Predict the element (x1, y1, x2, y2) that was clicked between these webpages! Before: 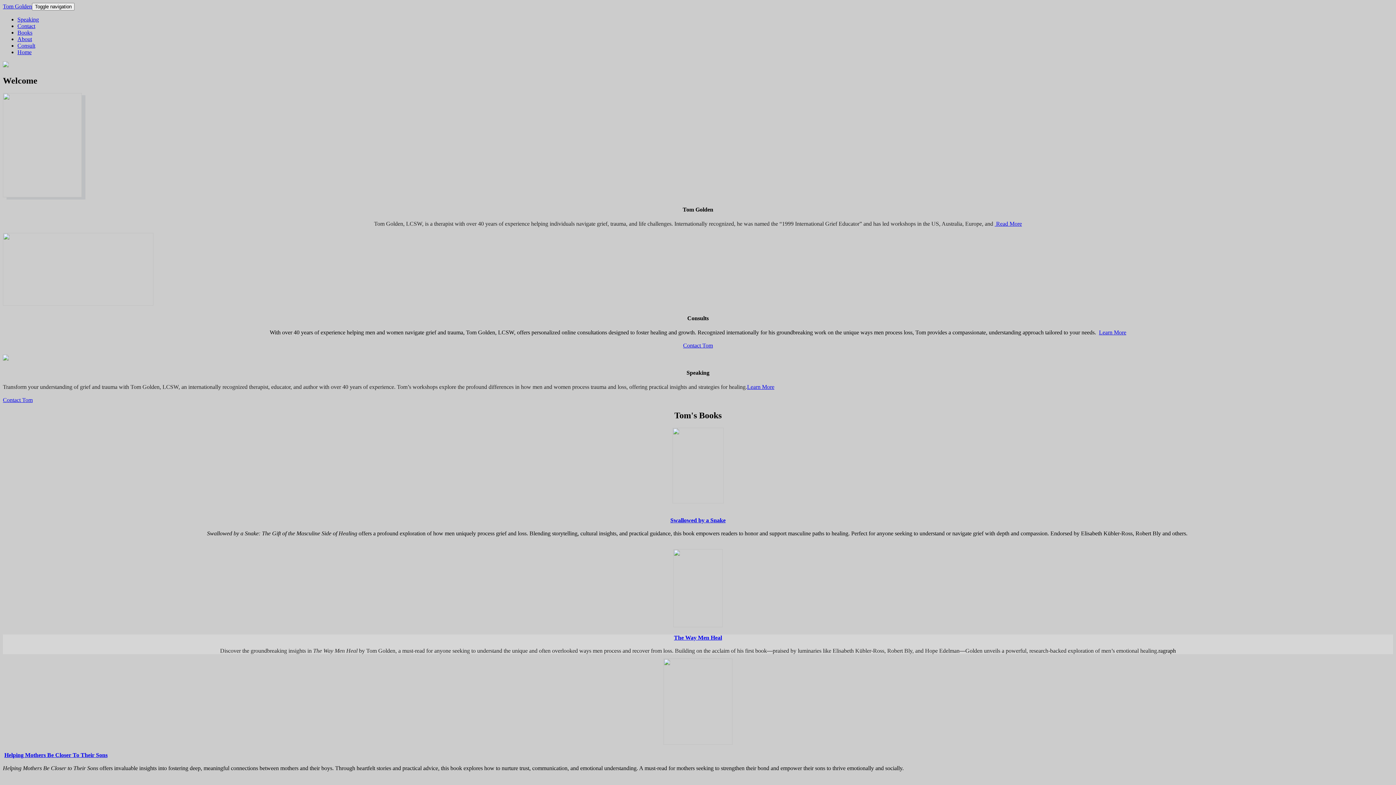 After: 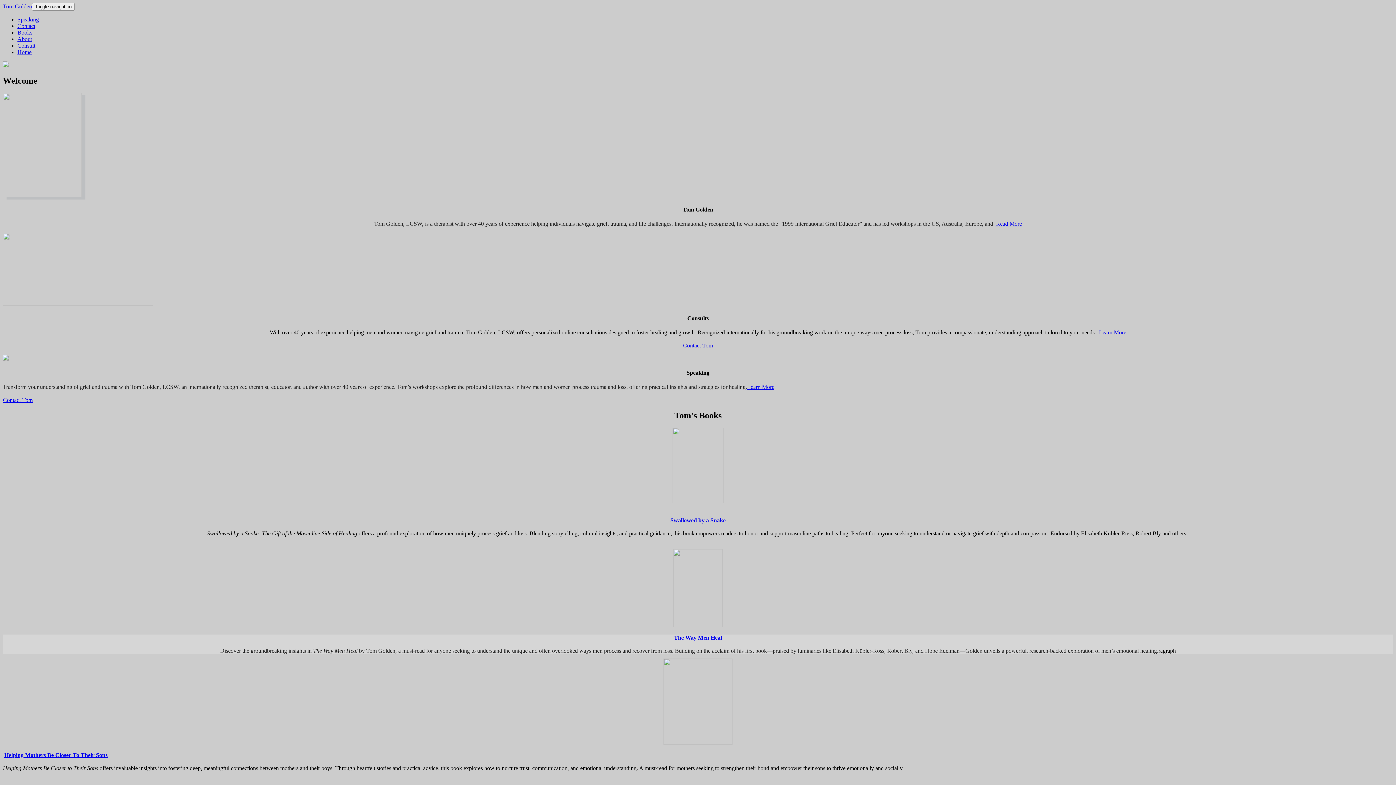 Action: label: Contact Tom bbox: (2, 397, 32, 403)